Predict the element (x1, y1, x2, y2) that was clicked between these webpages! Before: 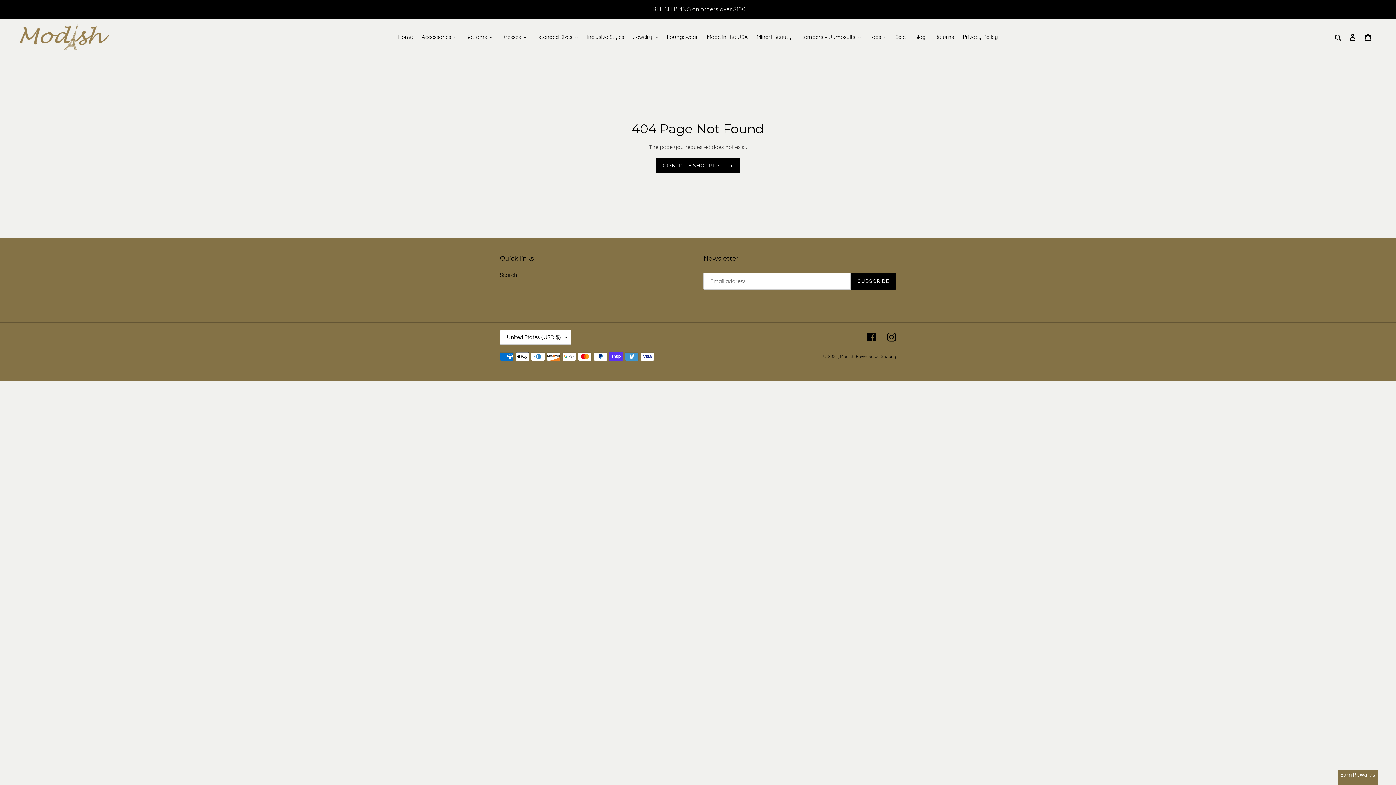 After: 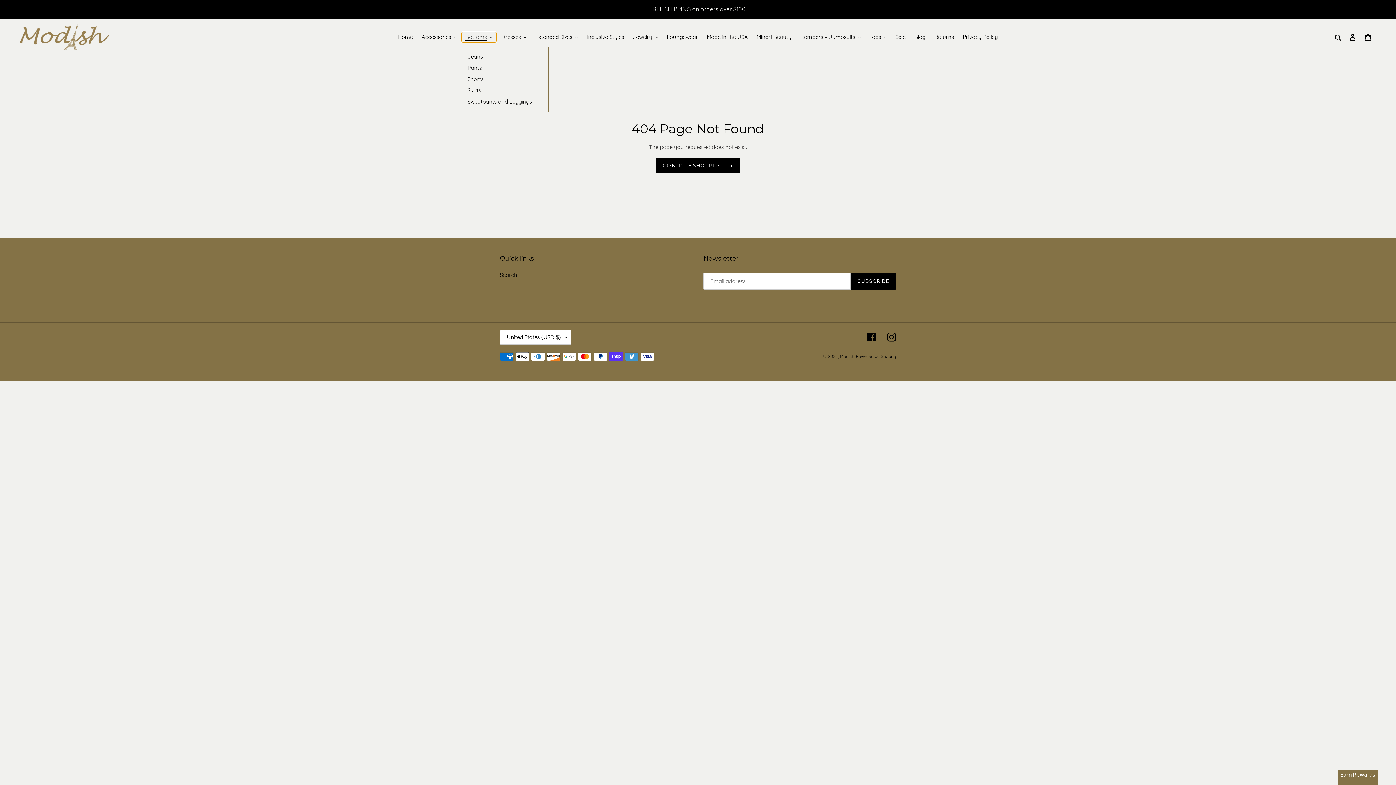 Action: label: Bottoms bbox: (461, 32, 496, 42)